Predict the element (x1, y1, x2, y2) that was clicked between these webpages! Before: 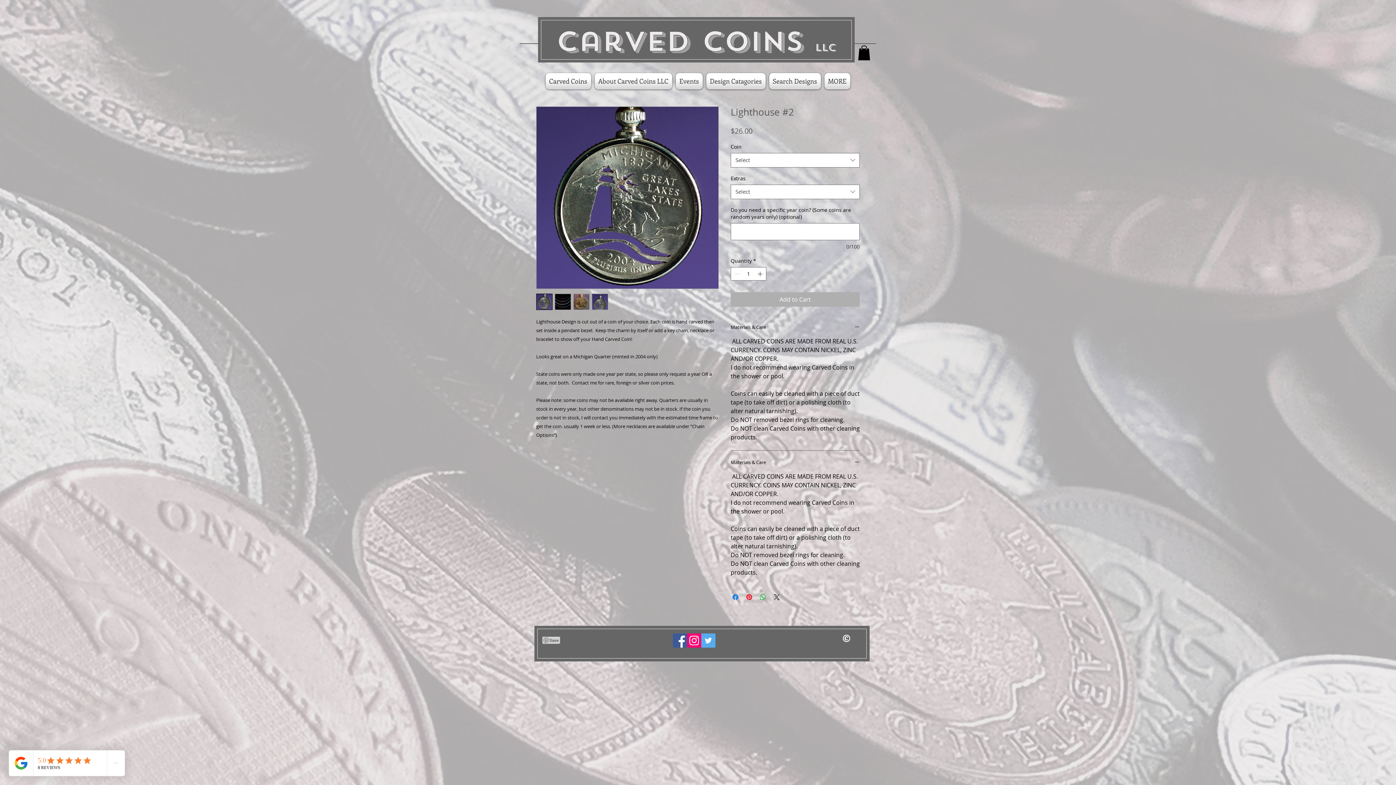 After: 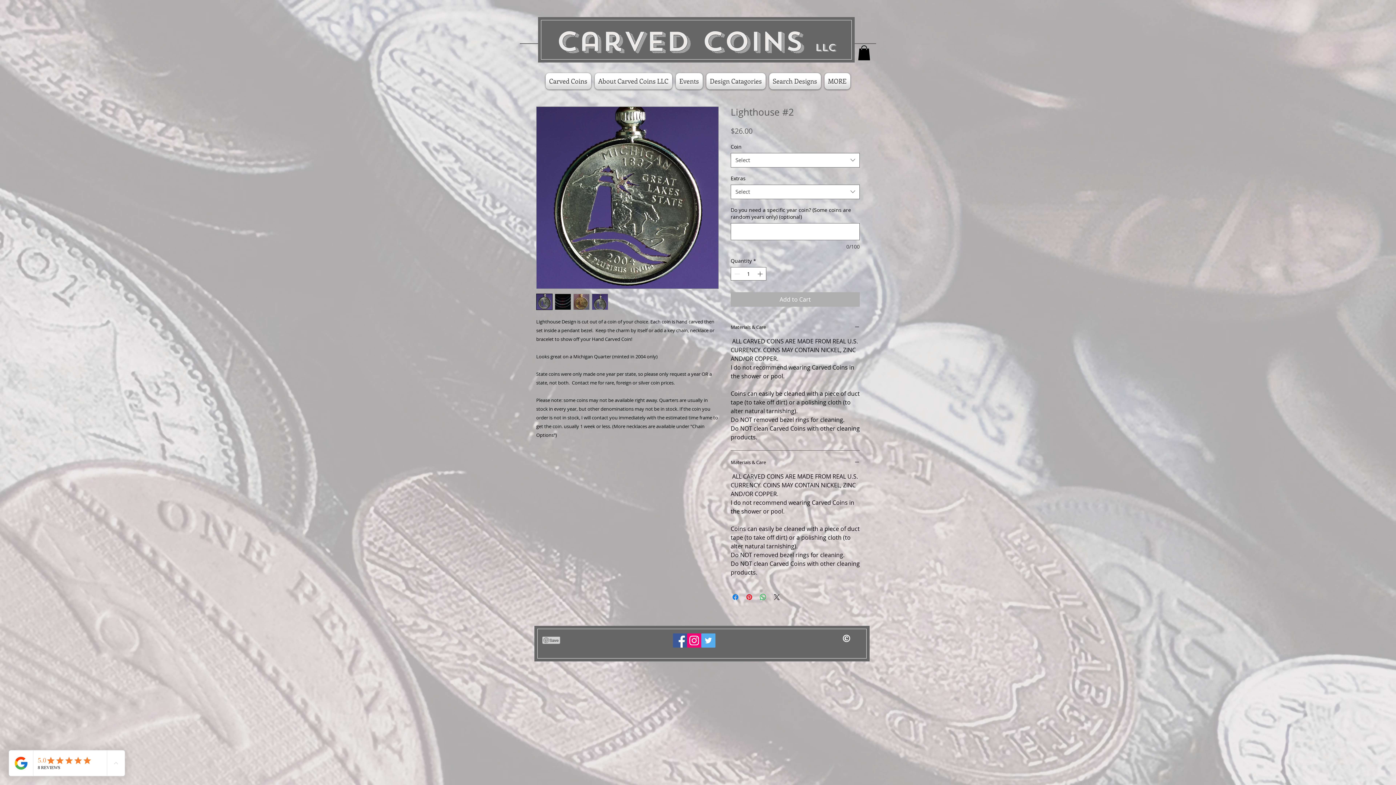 Action: bbox: (701, 633, 715, 647) label: Twitter